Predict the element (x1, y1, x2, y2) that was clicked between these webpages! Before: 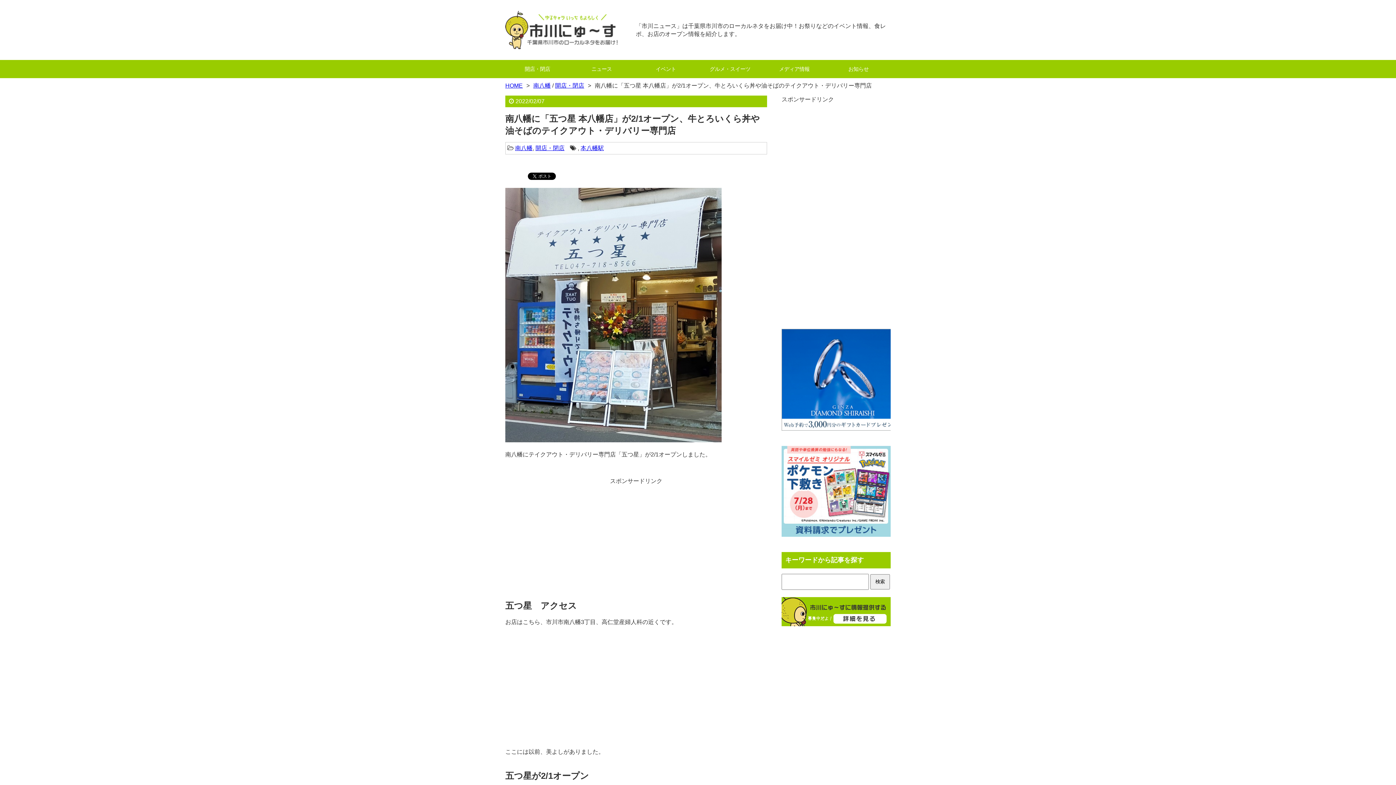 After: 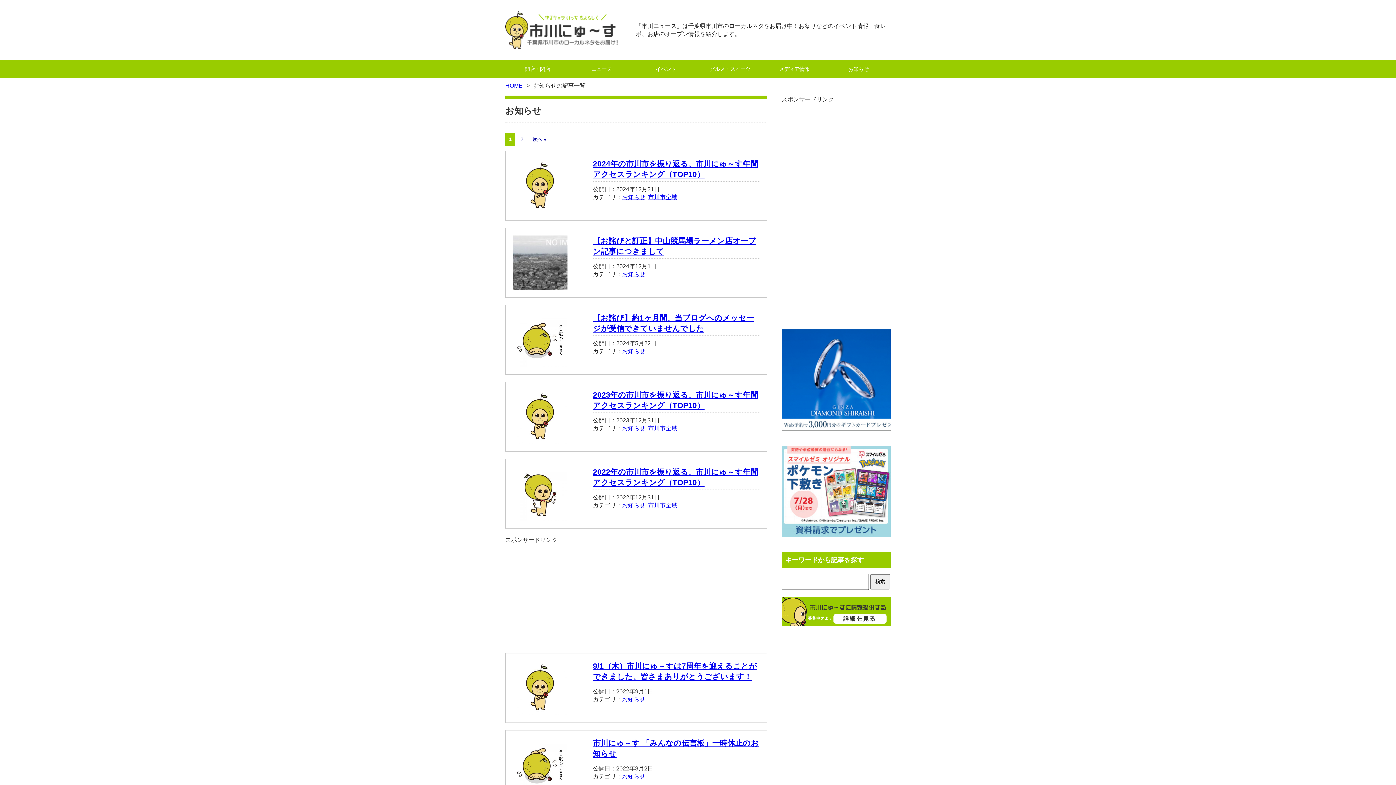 Action: bbox: (826, 60, 890, 78) label: お知らせ